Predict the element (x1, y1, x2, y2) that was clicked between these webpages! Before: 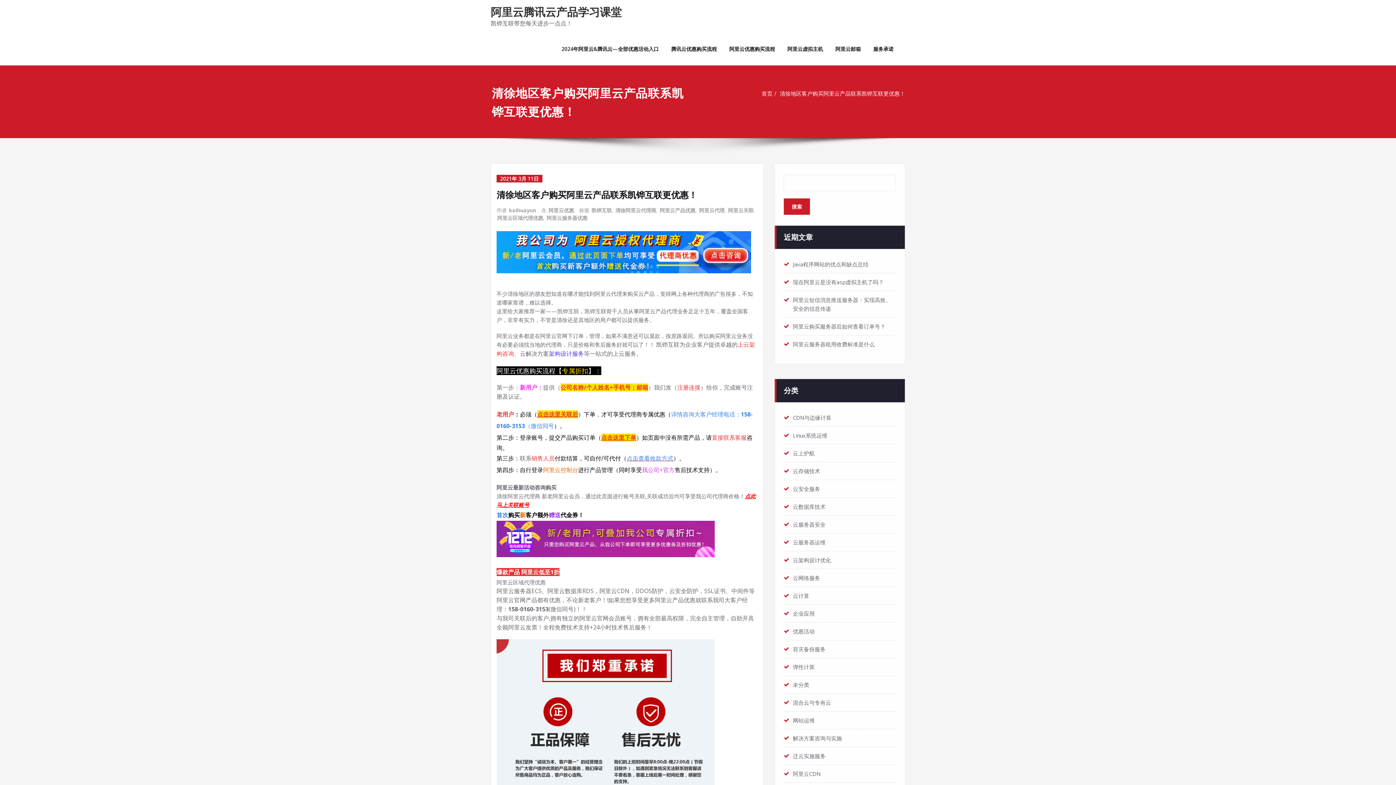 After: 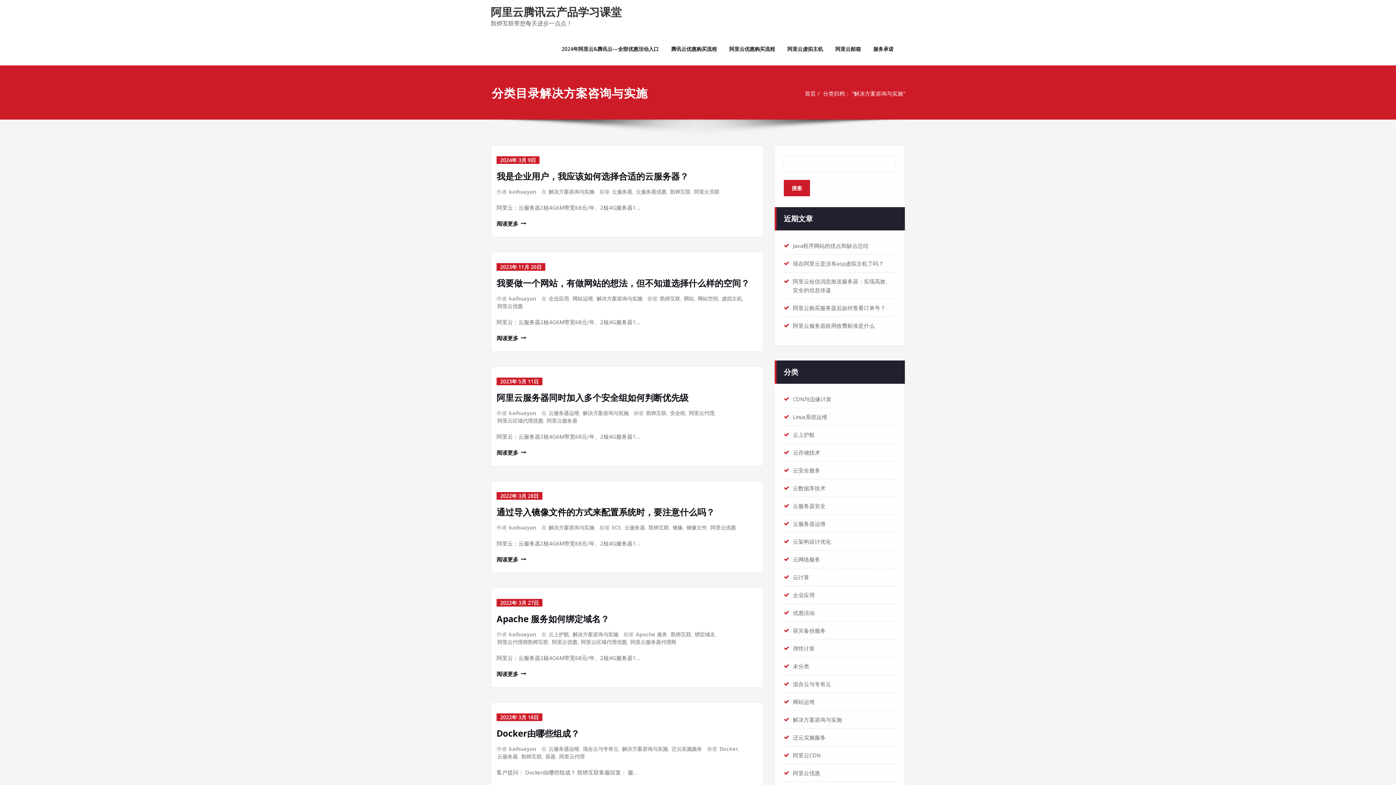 Action: label: 解决方案咨询与实施 bbox: (793, 734, 842, 742)